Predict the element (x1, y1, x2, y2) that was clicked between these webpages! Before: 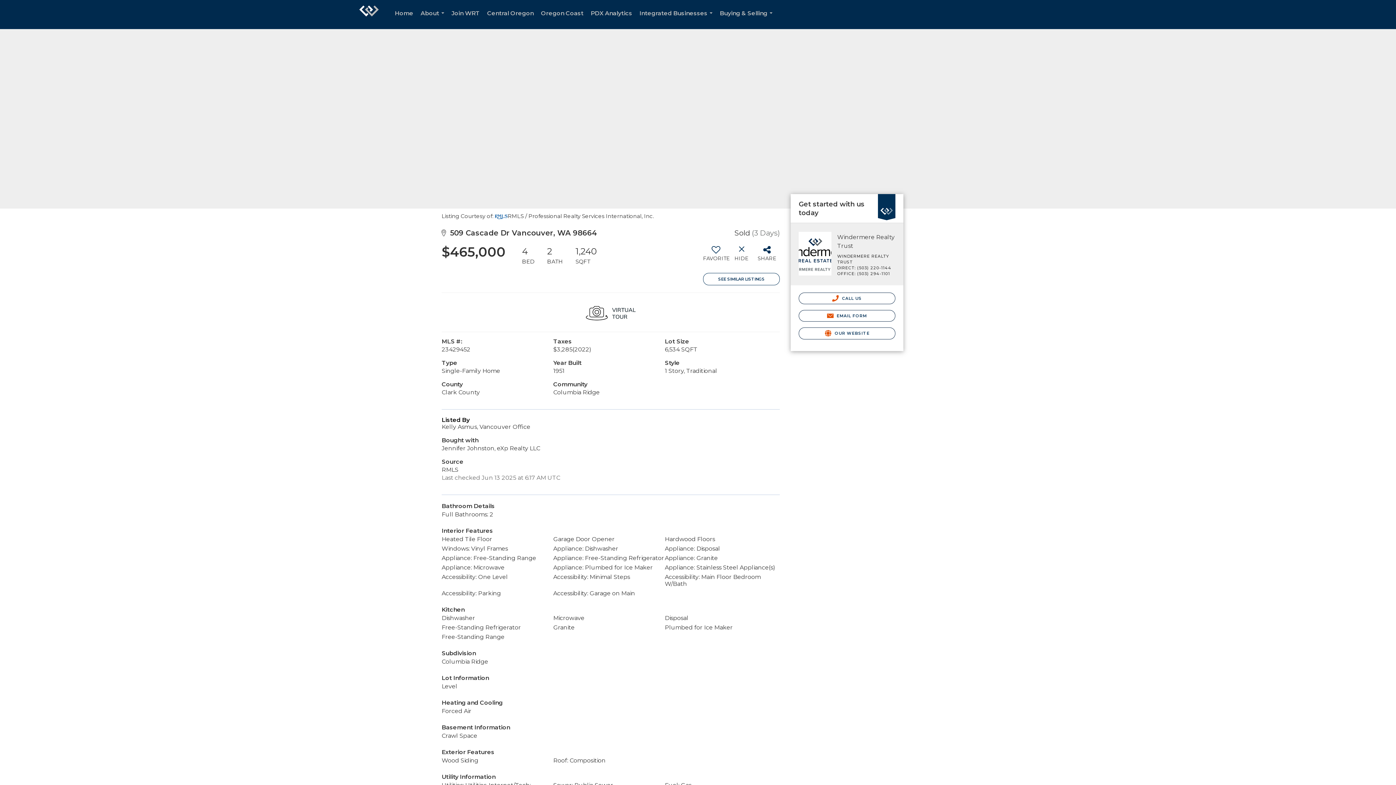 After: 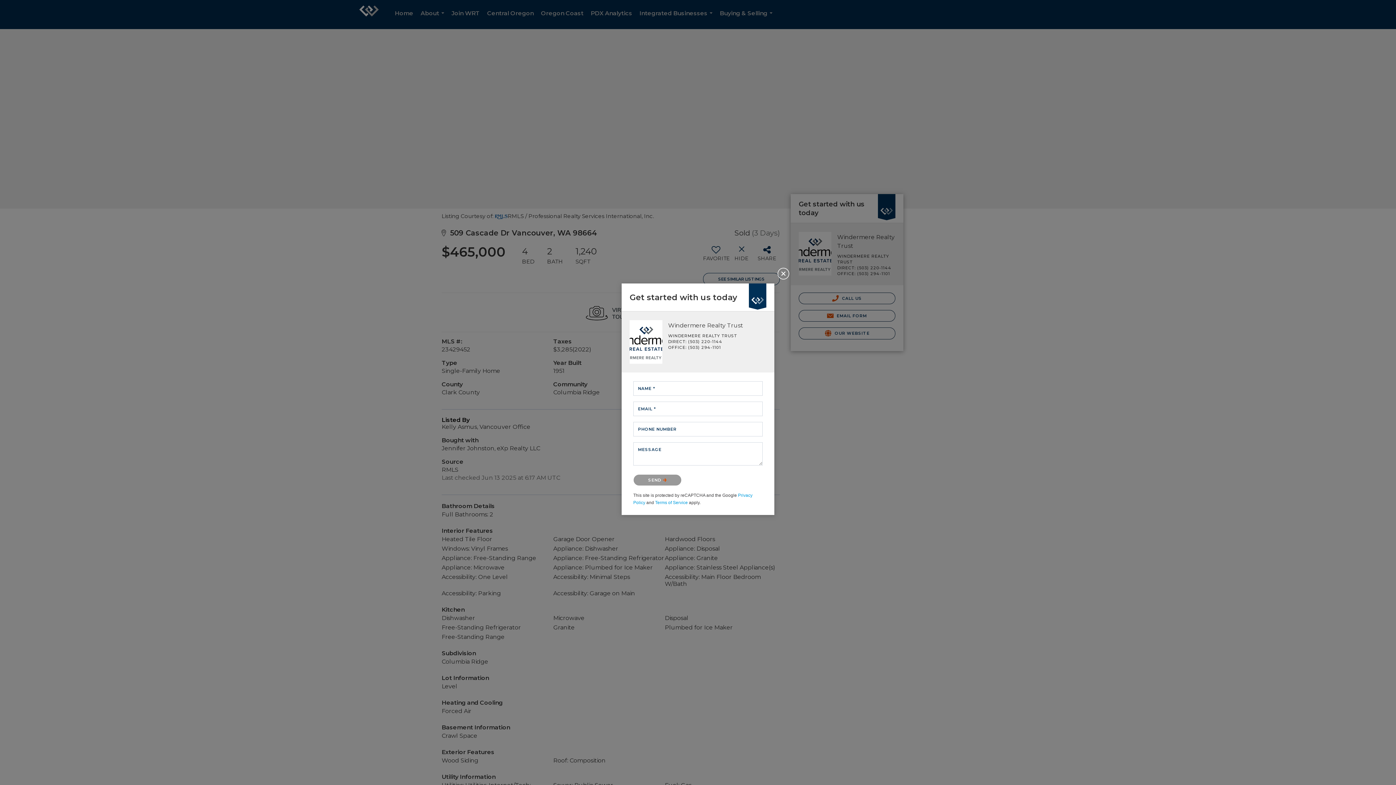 Action: label:  EMAIL FORM bbox: (798, 310, 895, 321)